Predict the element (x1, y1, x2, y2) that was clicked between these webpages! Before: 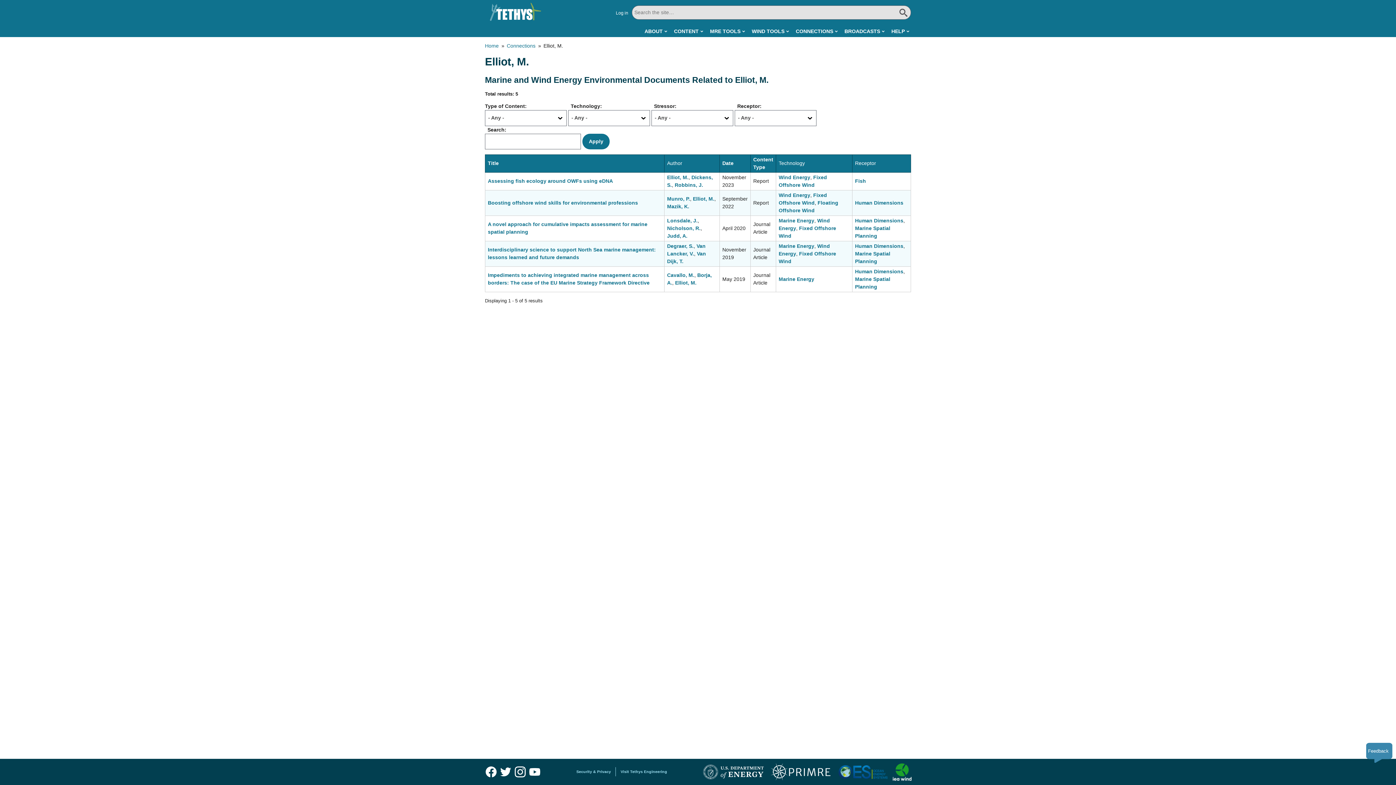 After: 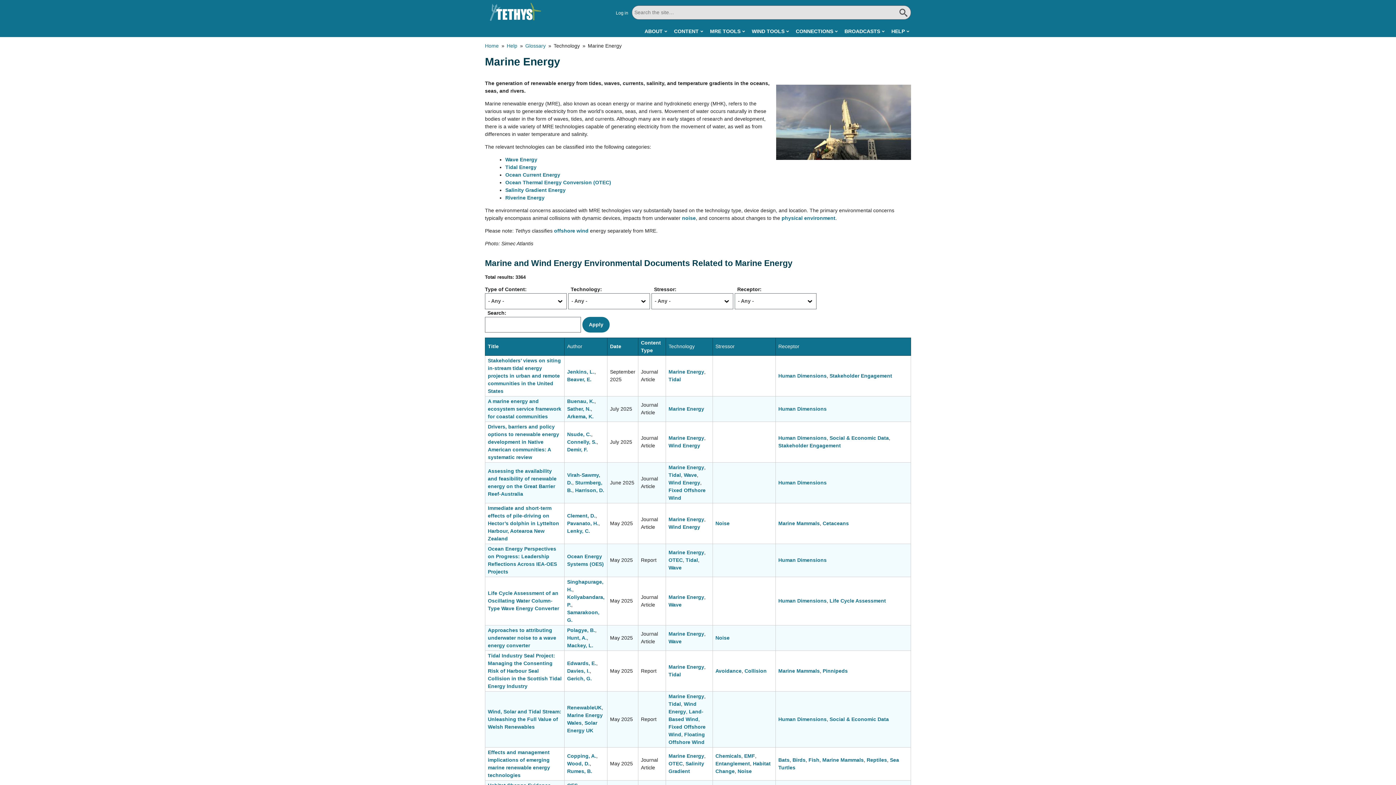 Action: bbox: (778, 276, 814, 282) label: Marine Energy